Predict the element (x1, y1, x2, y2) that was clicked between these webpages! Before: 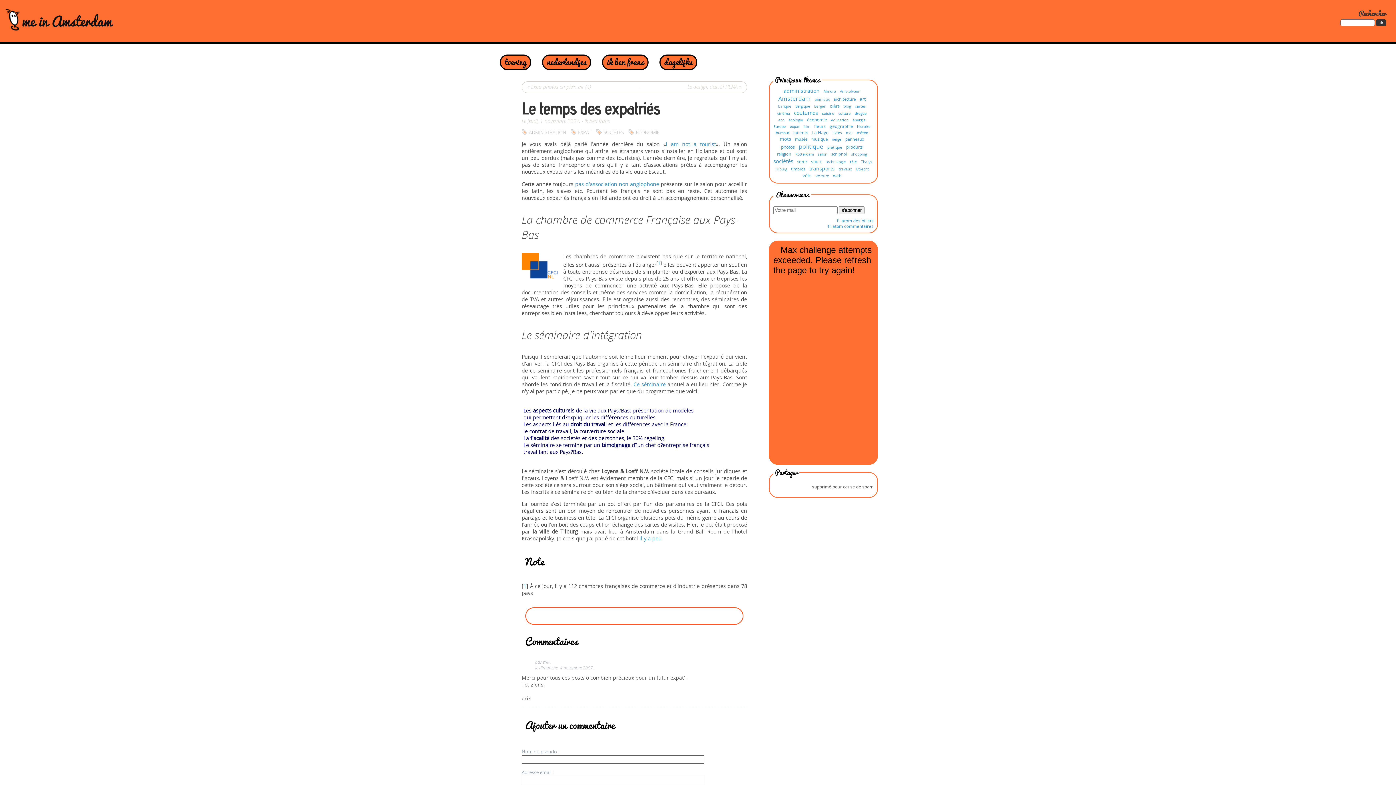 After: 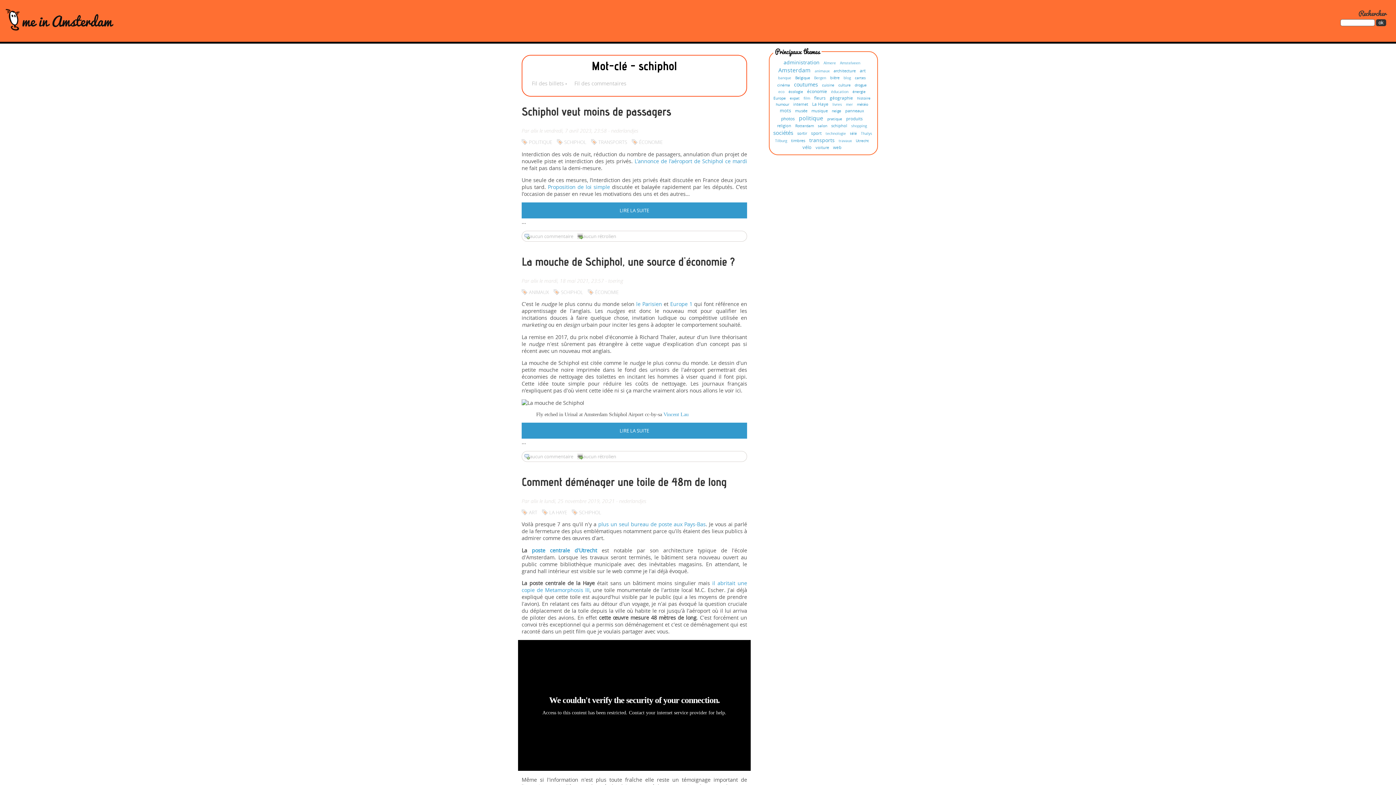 Action: label: schiphol bbox: (831, 151, 848, 156)